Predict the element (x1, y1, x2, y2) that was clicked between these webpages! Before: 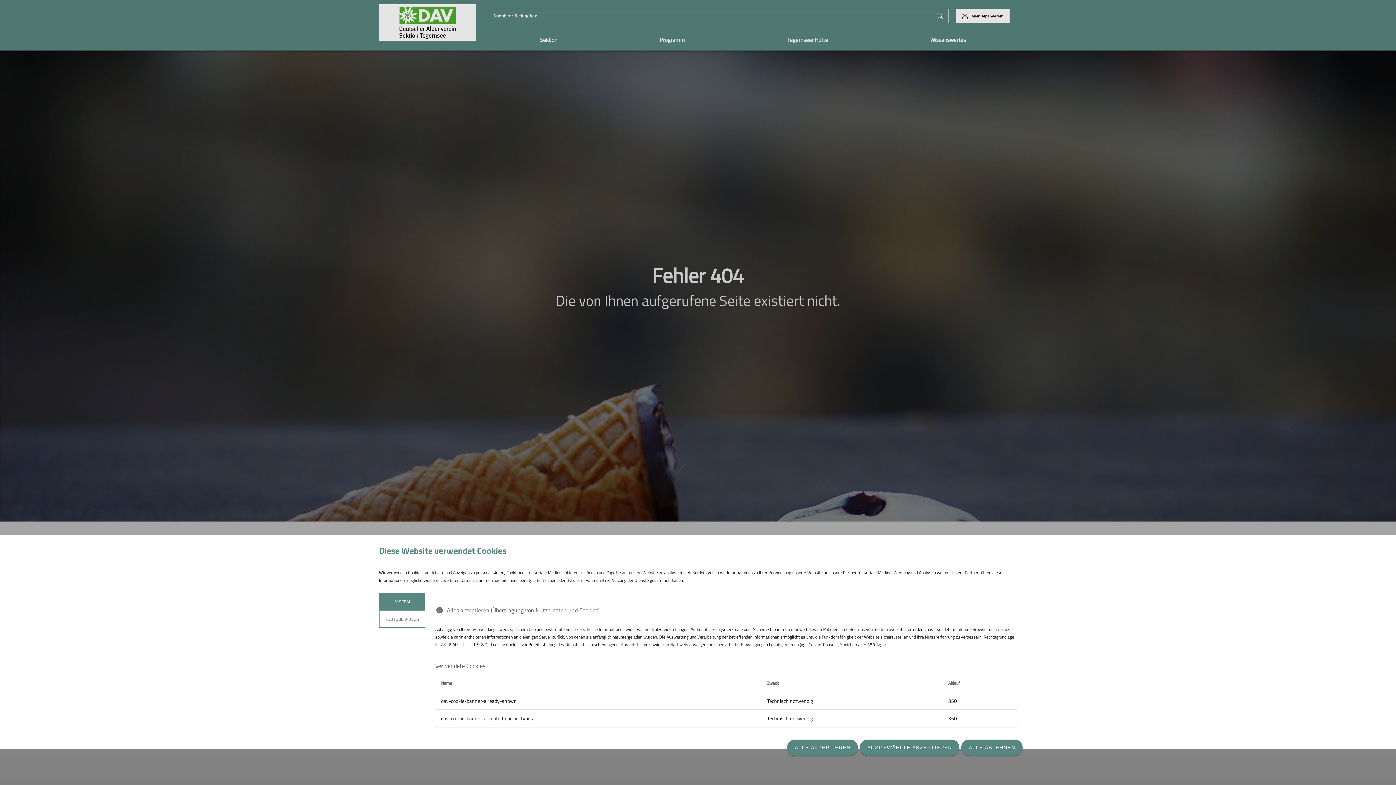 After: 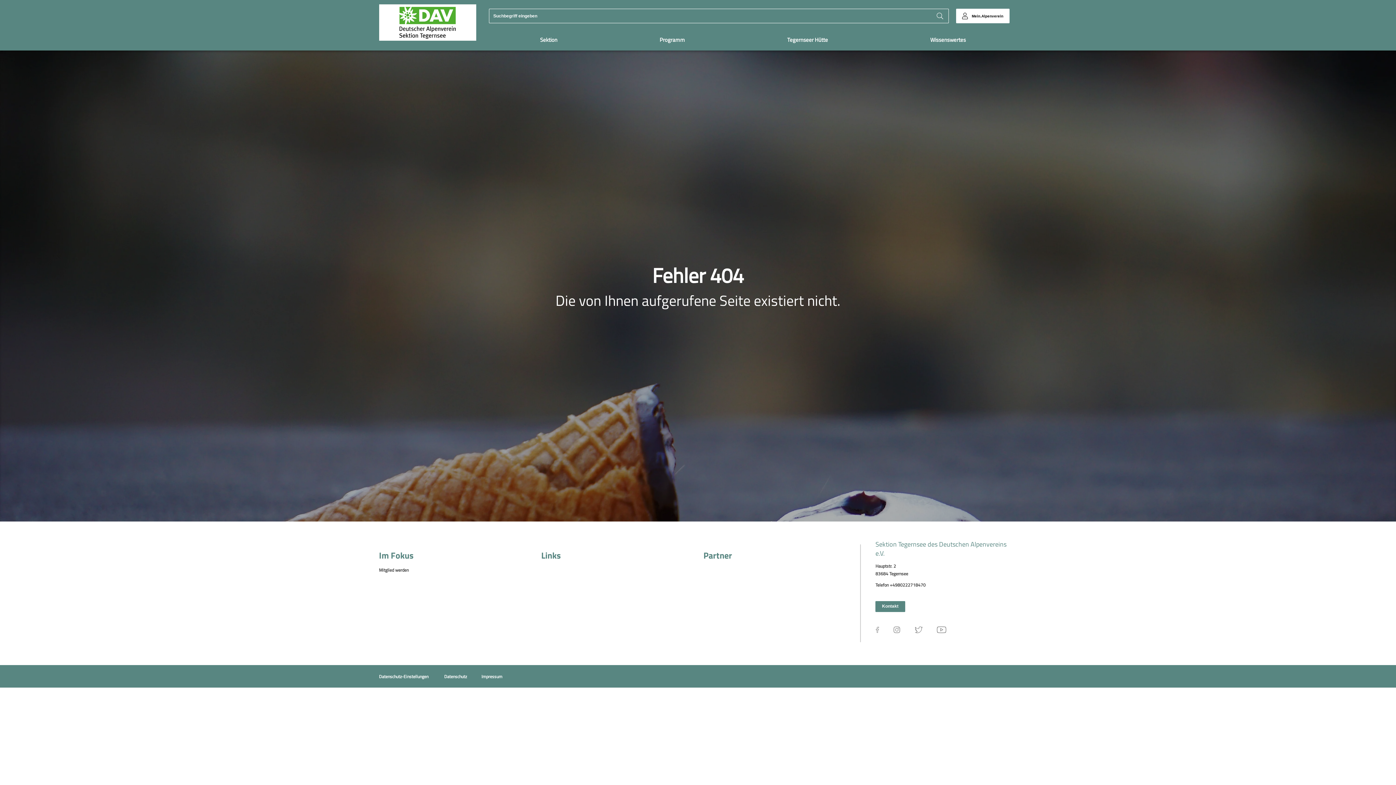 Action: label: ALLE AKZEPTIEREN bbox: (787, 740, 858, 756)